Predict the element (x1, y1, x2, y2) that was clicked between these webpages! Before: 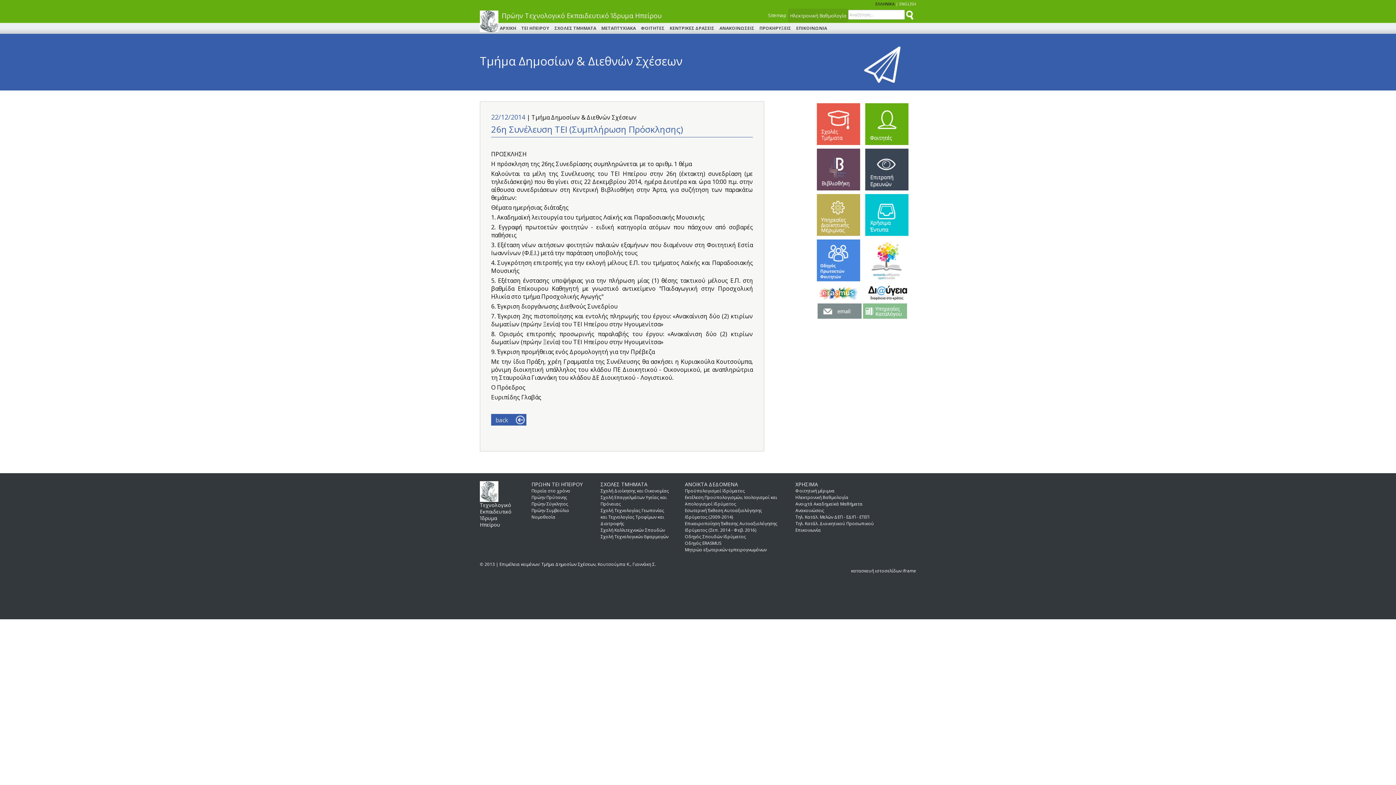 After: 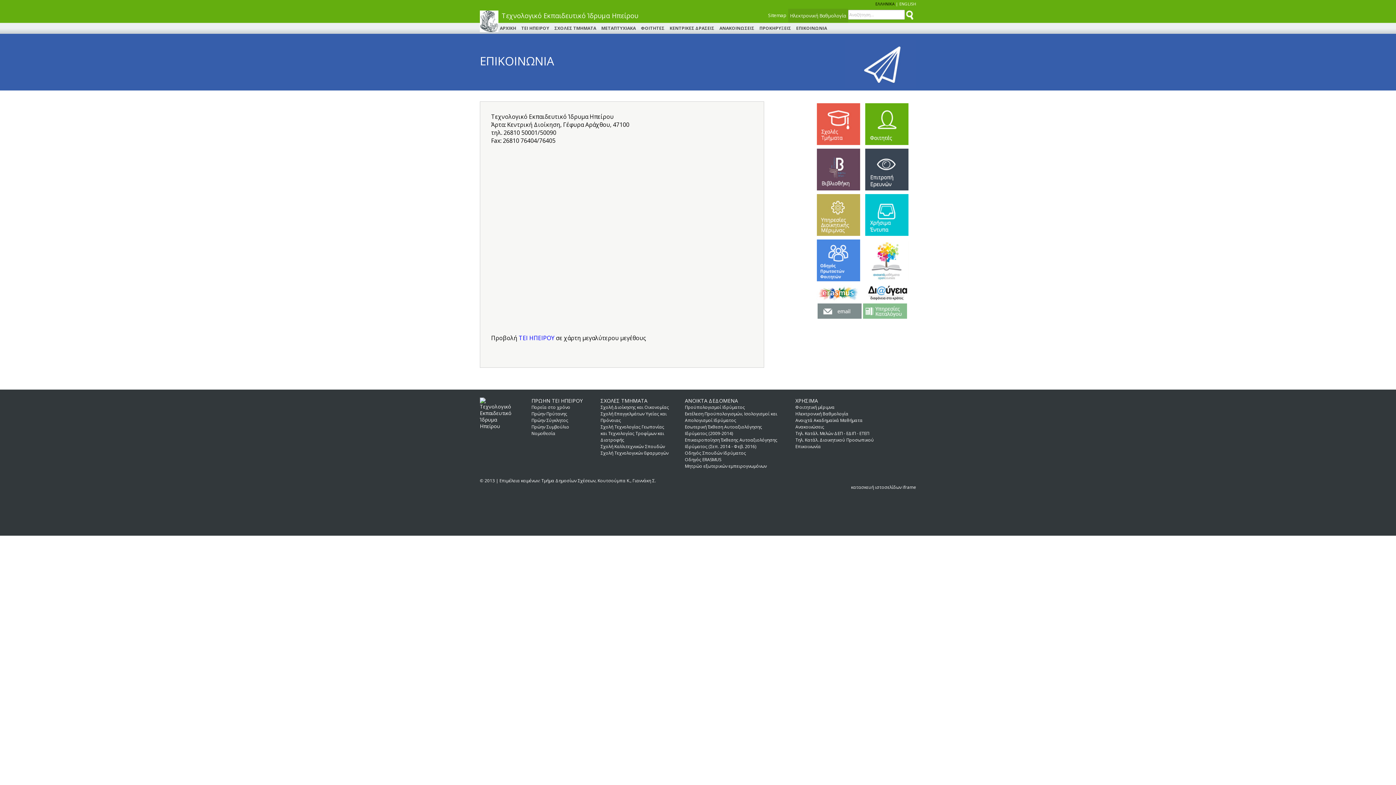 Action: bbox: (795, 527, 821, 533) label: Επικοινωνία